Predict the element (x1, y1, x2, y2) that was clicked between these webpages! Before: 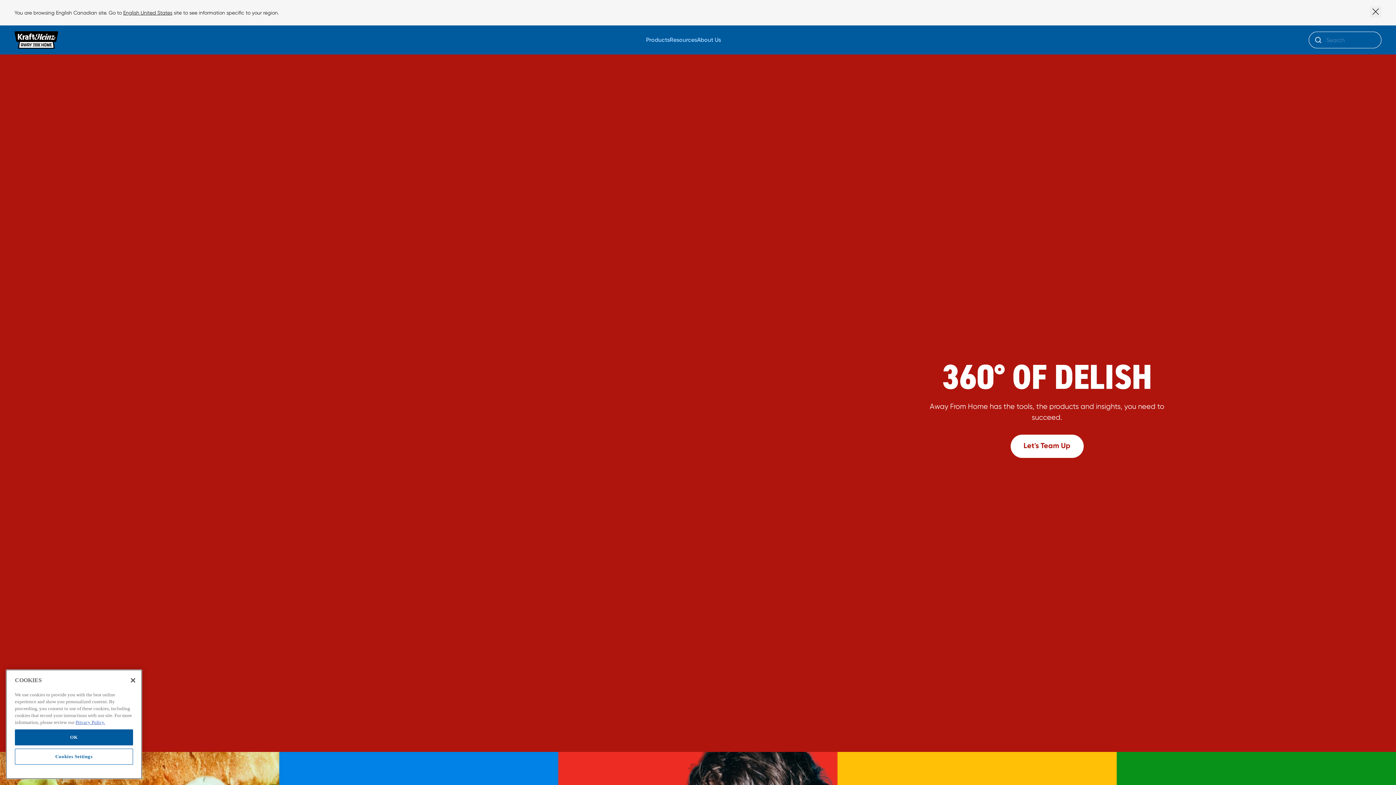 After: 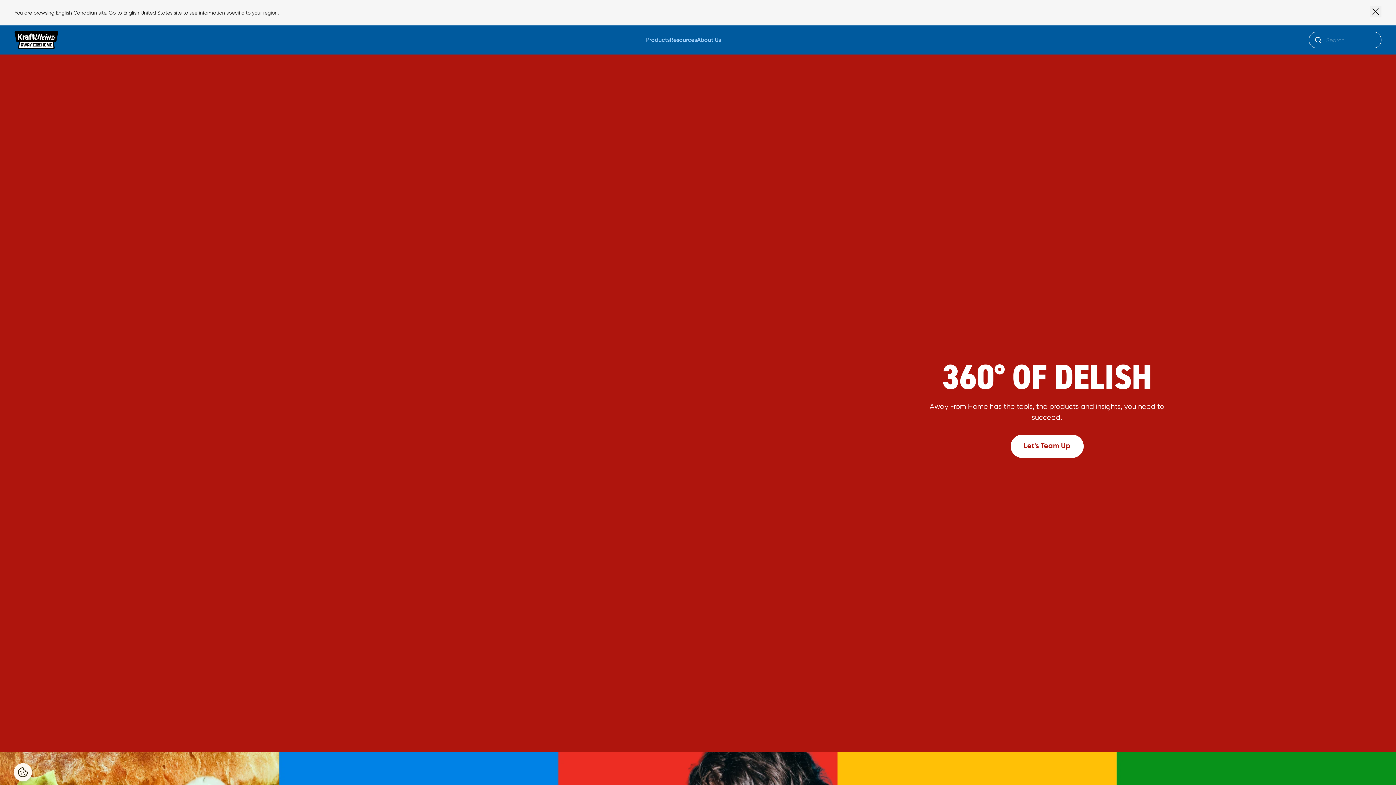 Action: bbox: (125, 742, 141, 758) label: Close